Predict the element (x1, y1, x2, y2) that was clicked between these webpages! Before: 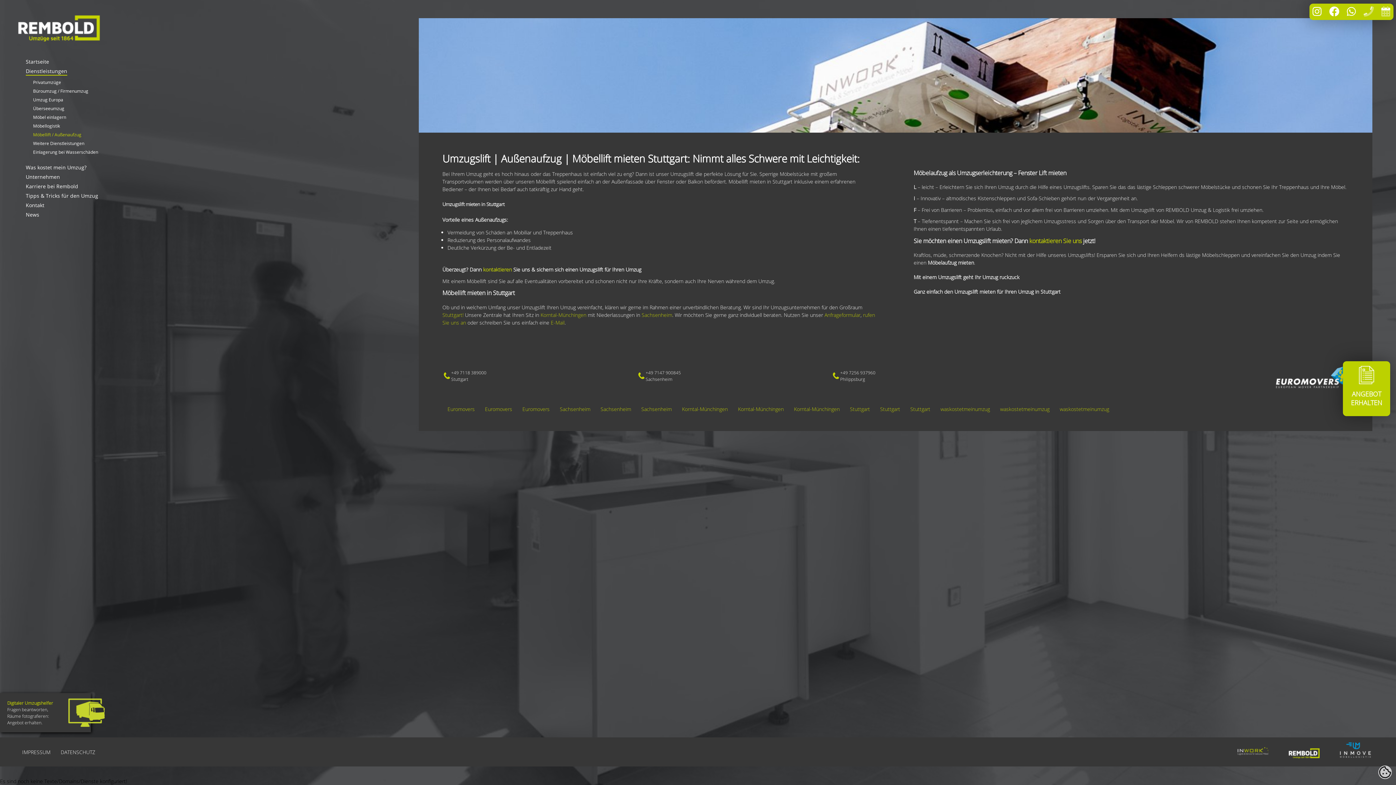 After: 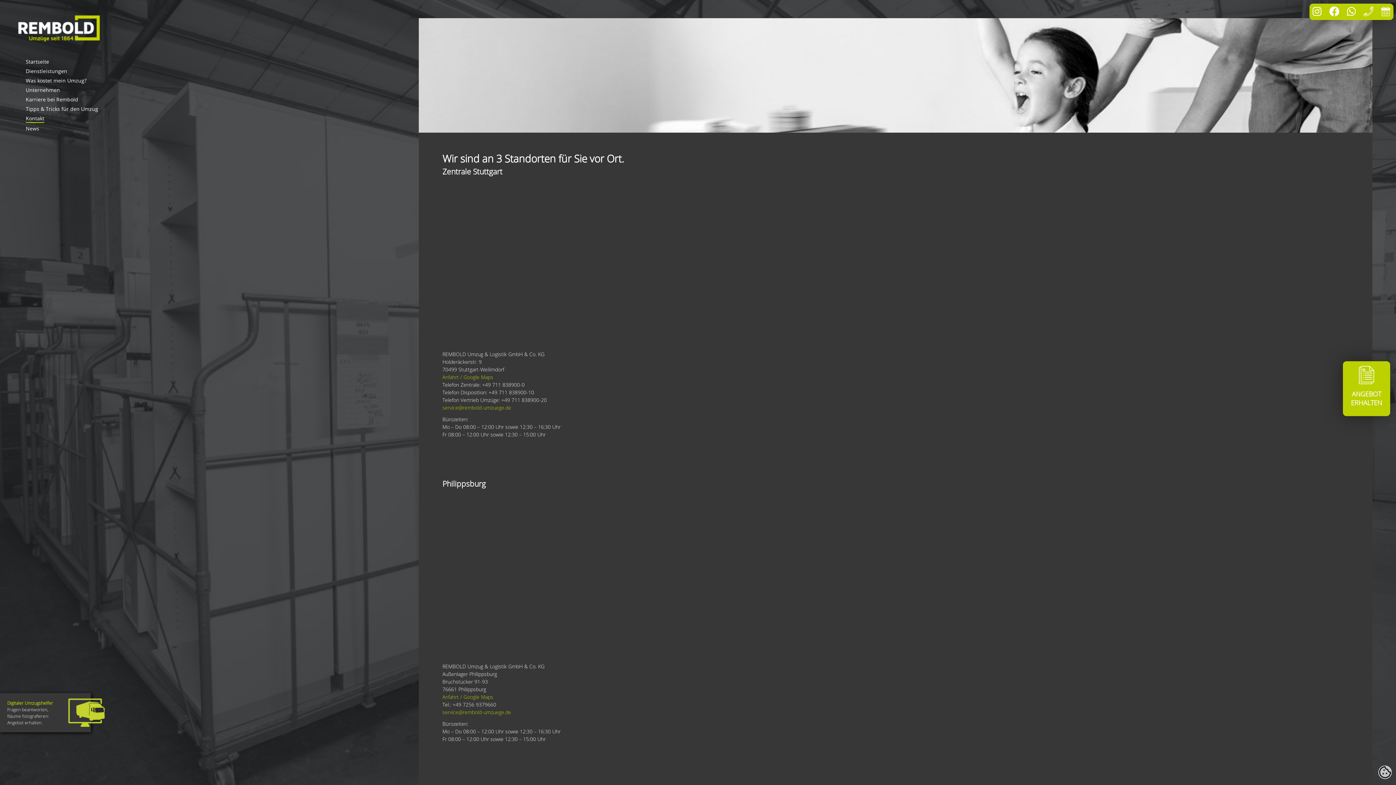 Action: label: Kontakt bbox: (25, 201, 44, 208)